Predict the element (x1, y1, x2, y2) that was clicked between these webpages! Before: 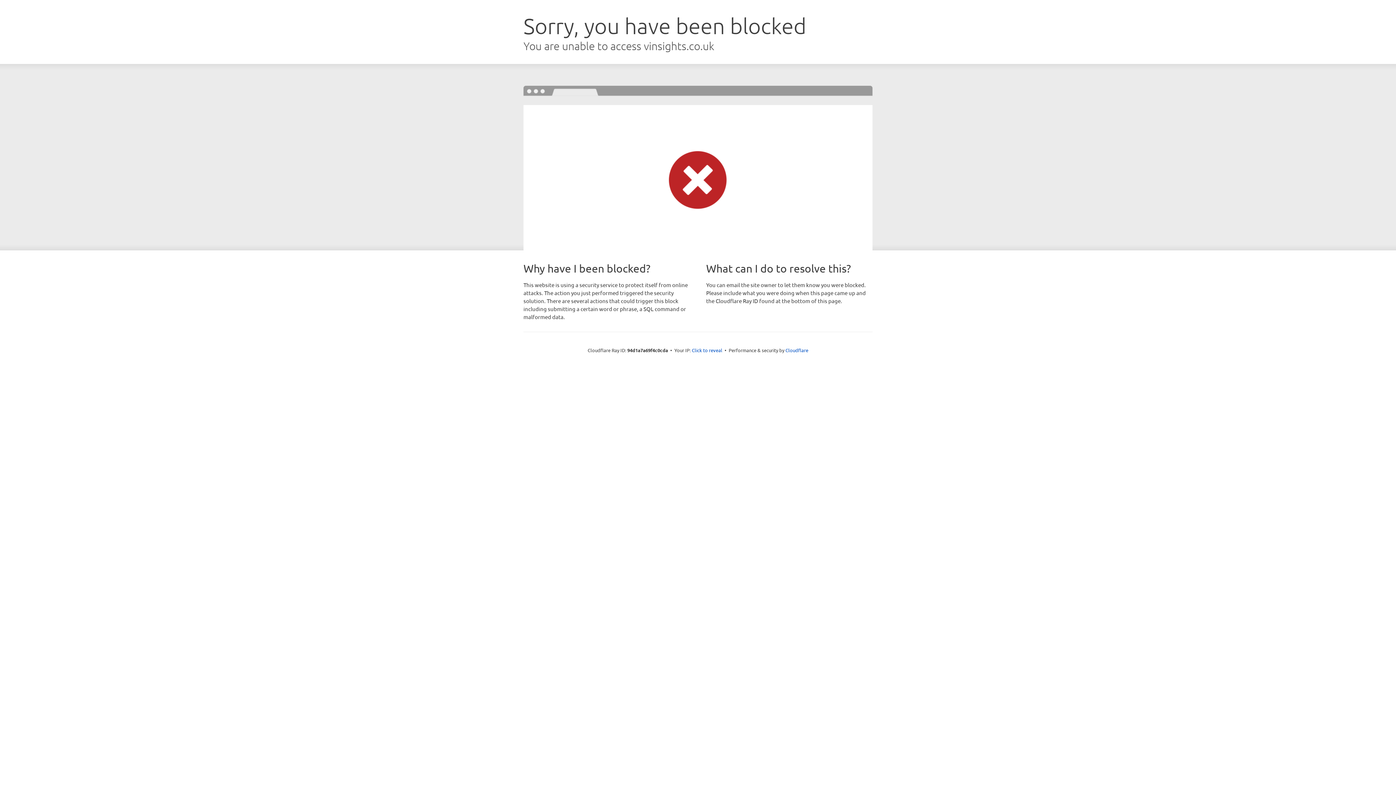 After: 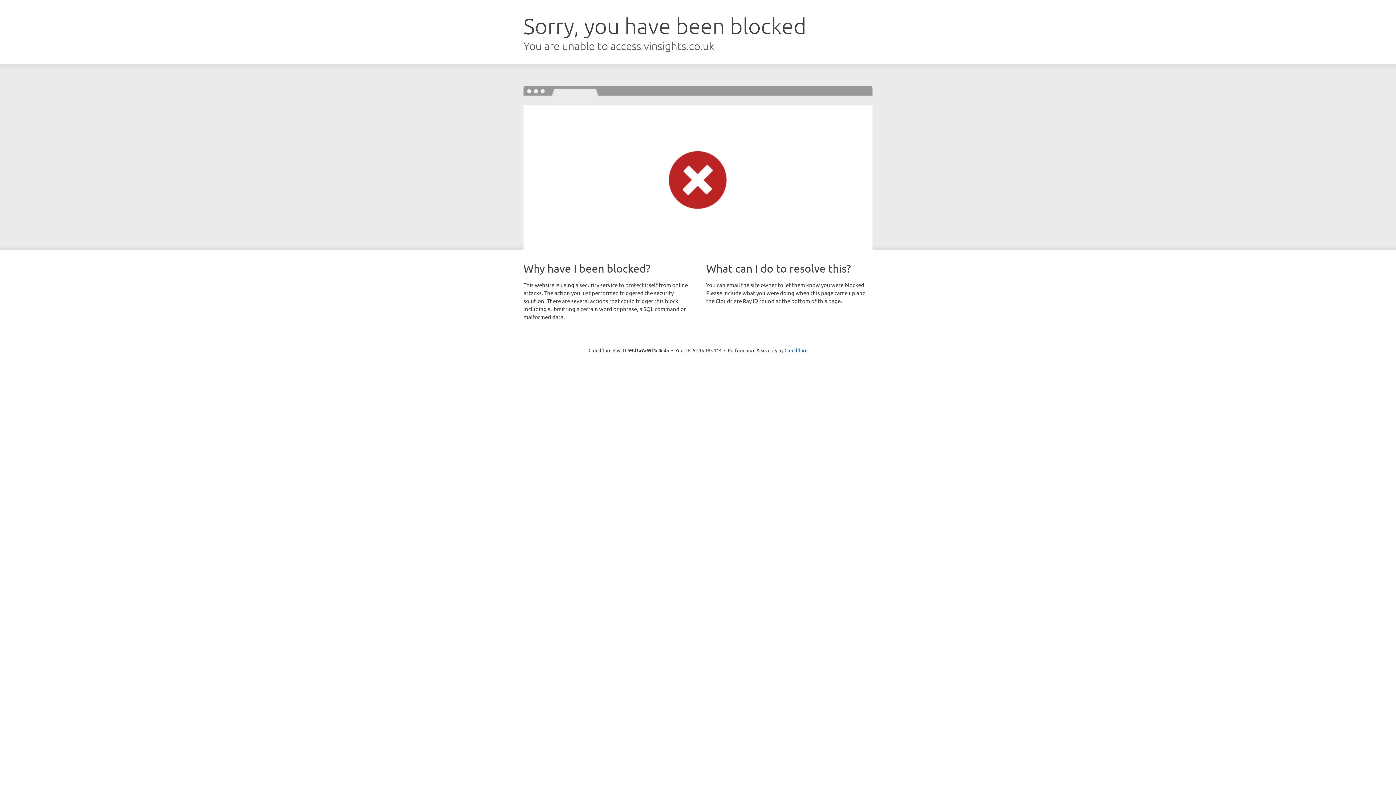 Action: bbox: (692, 346, 722, 353) label: Click to reveal